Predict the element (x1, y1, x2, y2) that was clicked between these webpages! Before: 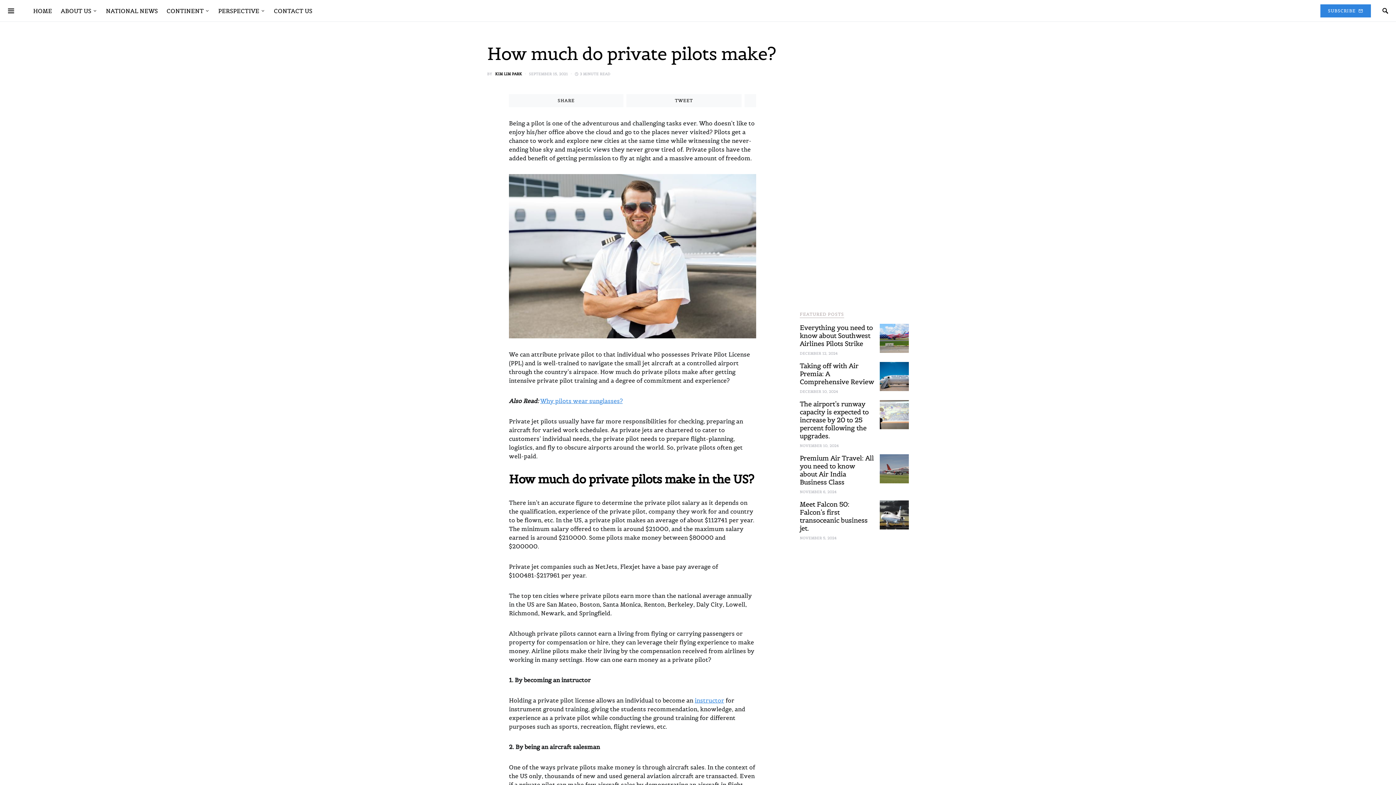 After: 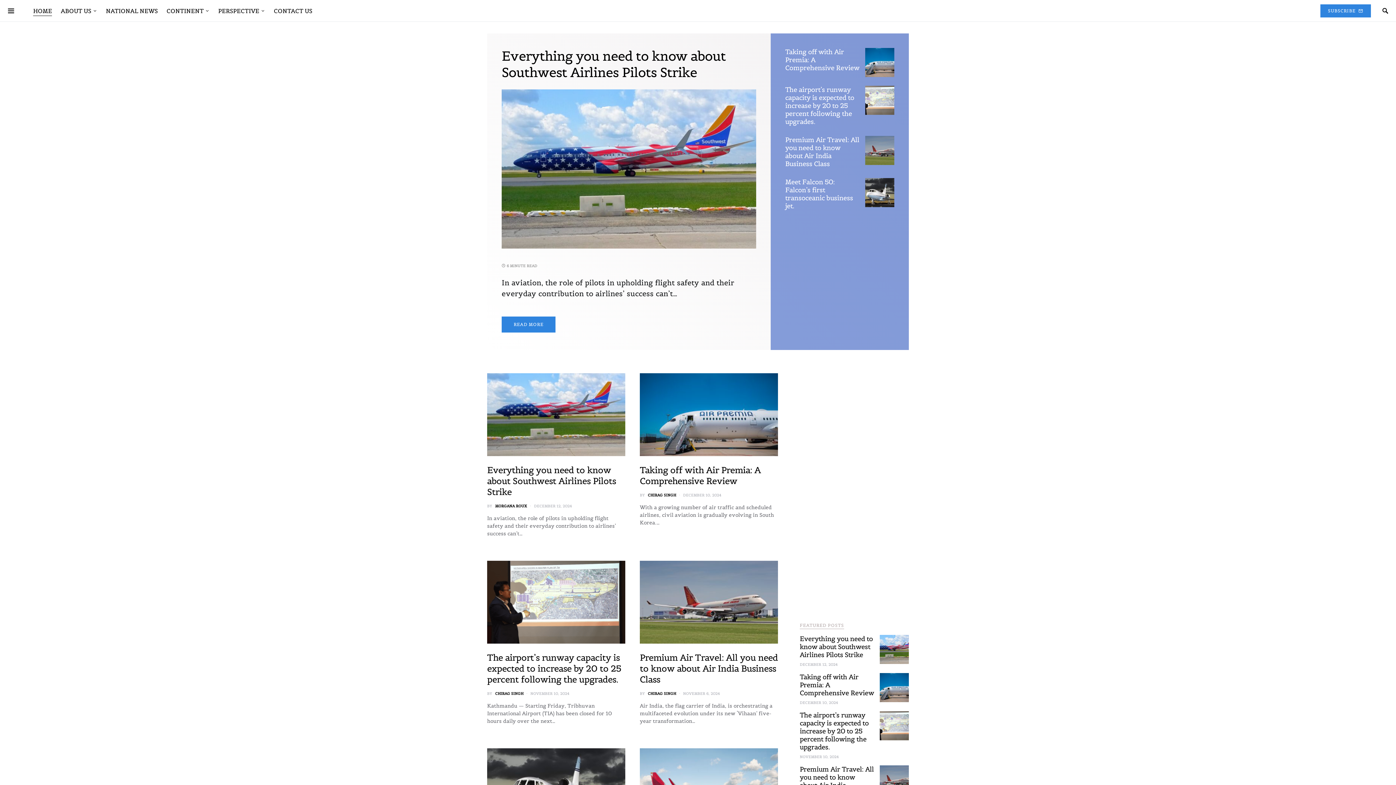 Action: bbox: (21, 7, 21, 14)